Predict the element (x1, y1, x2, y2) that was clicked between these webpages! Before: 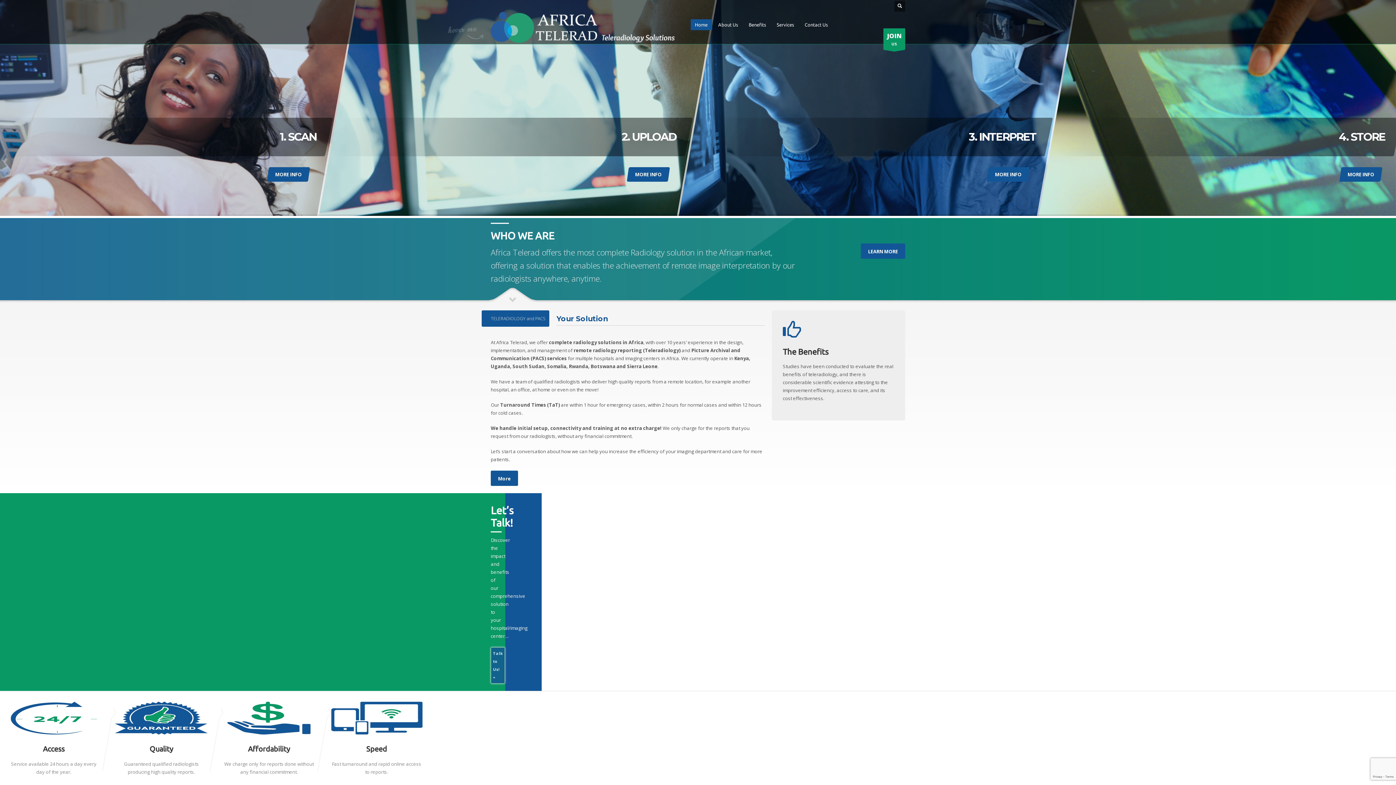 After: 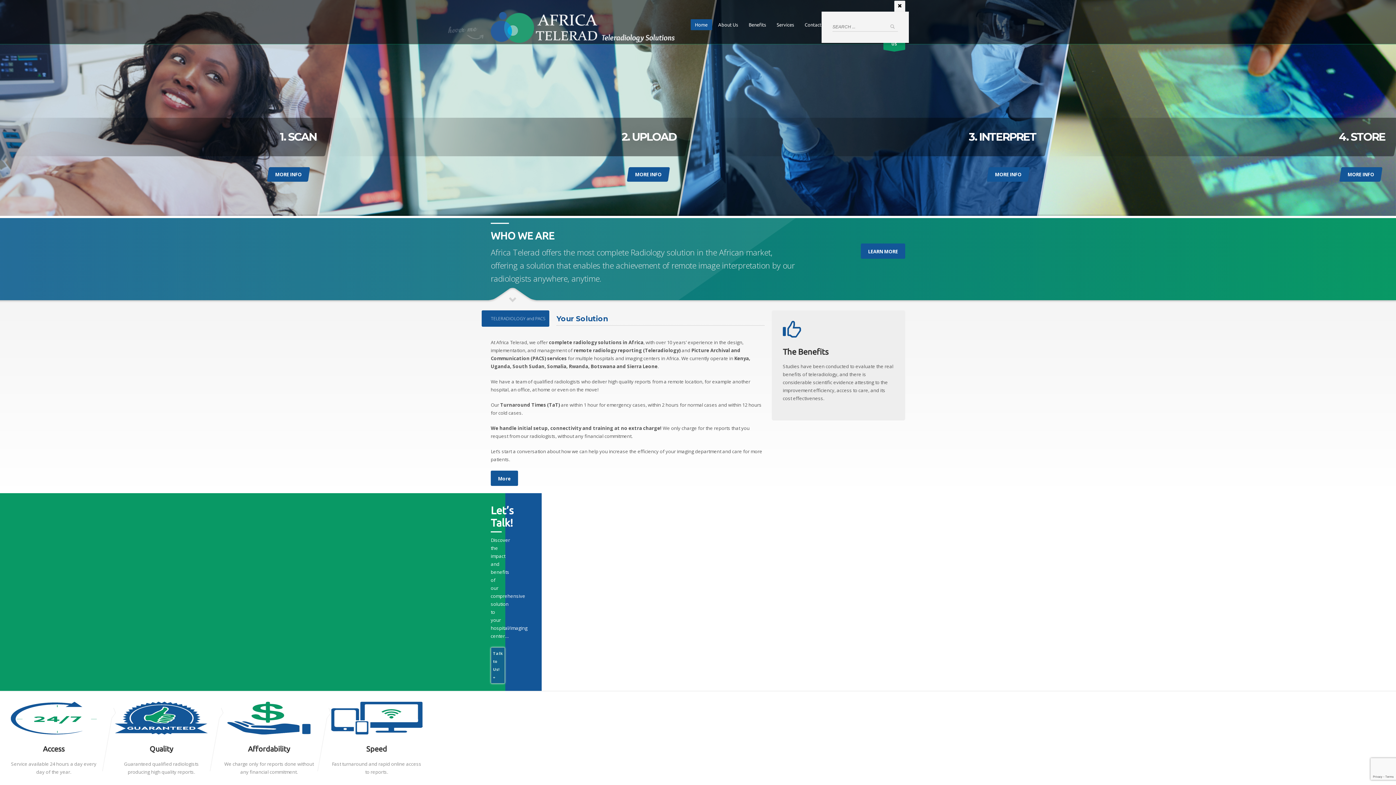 Action: bbox: (894, 0, 905, 11)